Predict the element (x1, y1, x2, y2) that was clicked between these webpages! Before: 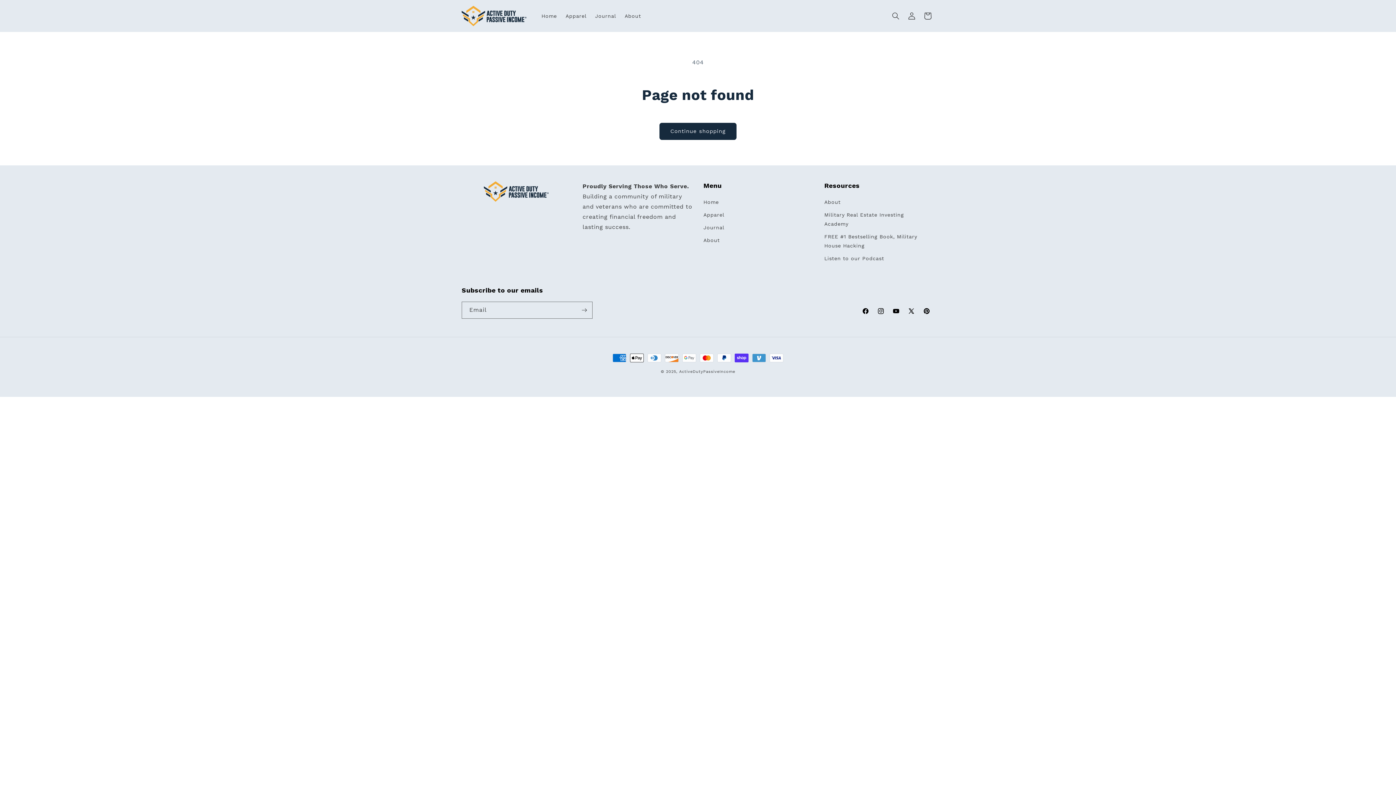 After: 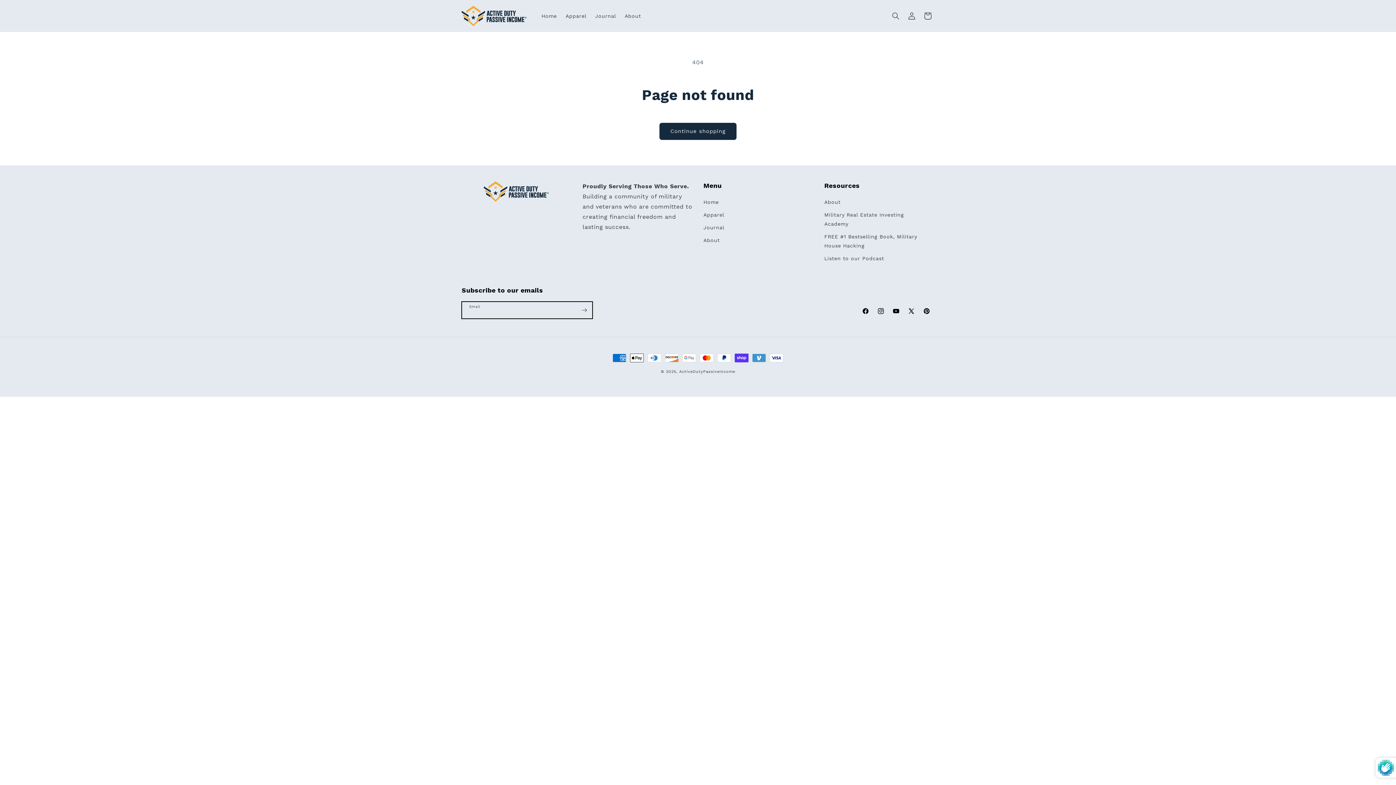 Action: label: Subscribe bbox: (576, 301, 592, 318)